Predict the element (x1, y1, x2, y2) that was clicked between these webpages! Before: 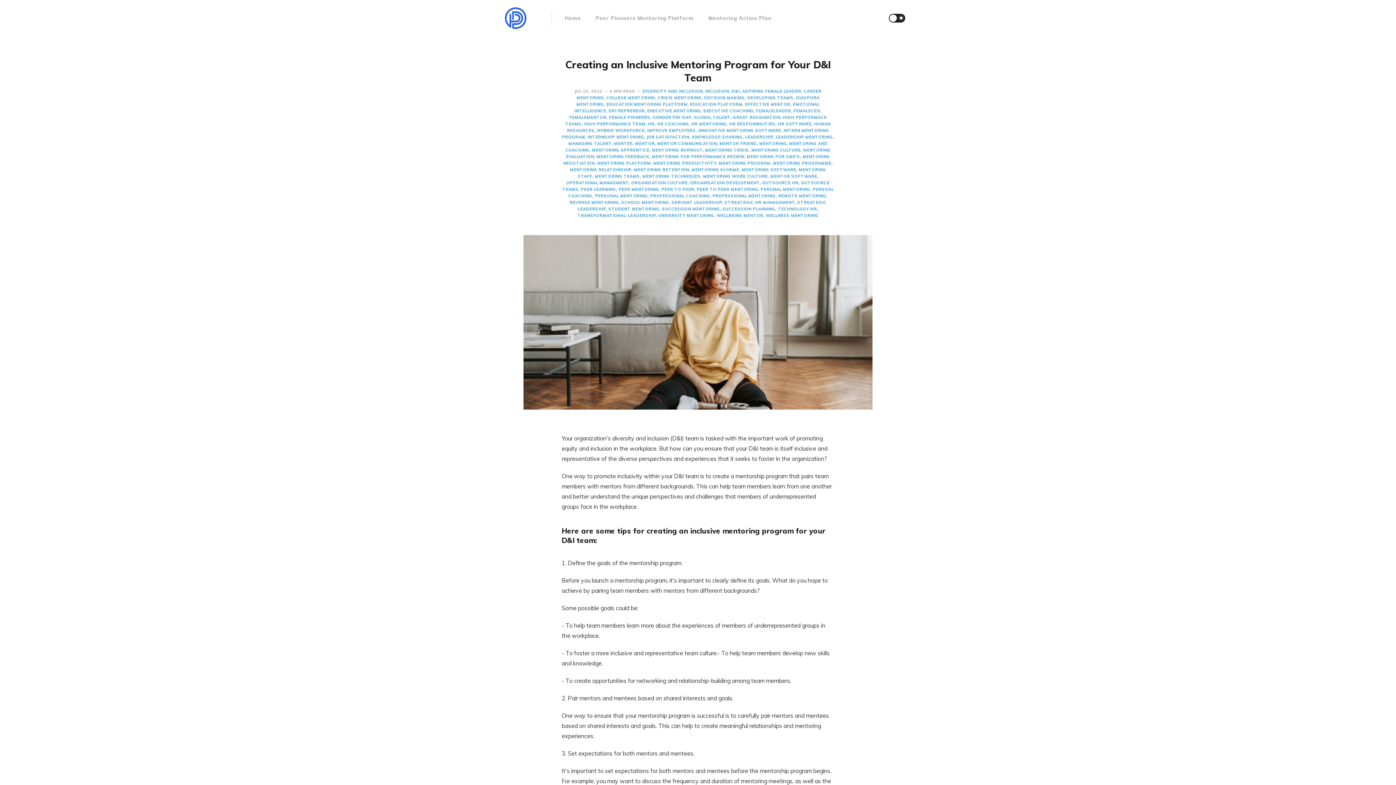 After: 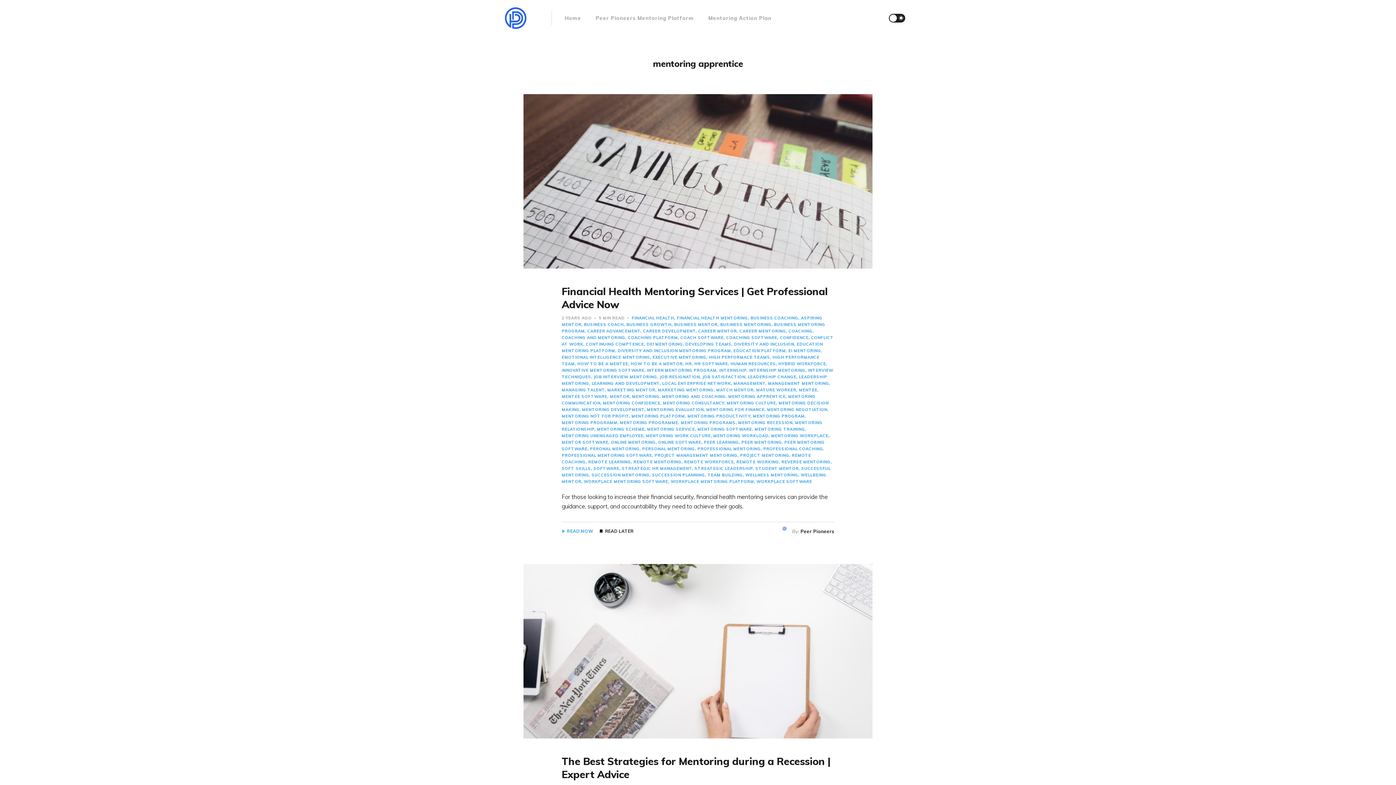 Action: bbox: (589, 147, 649, 152) label: MENTORING APPRENTICE